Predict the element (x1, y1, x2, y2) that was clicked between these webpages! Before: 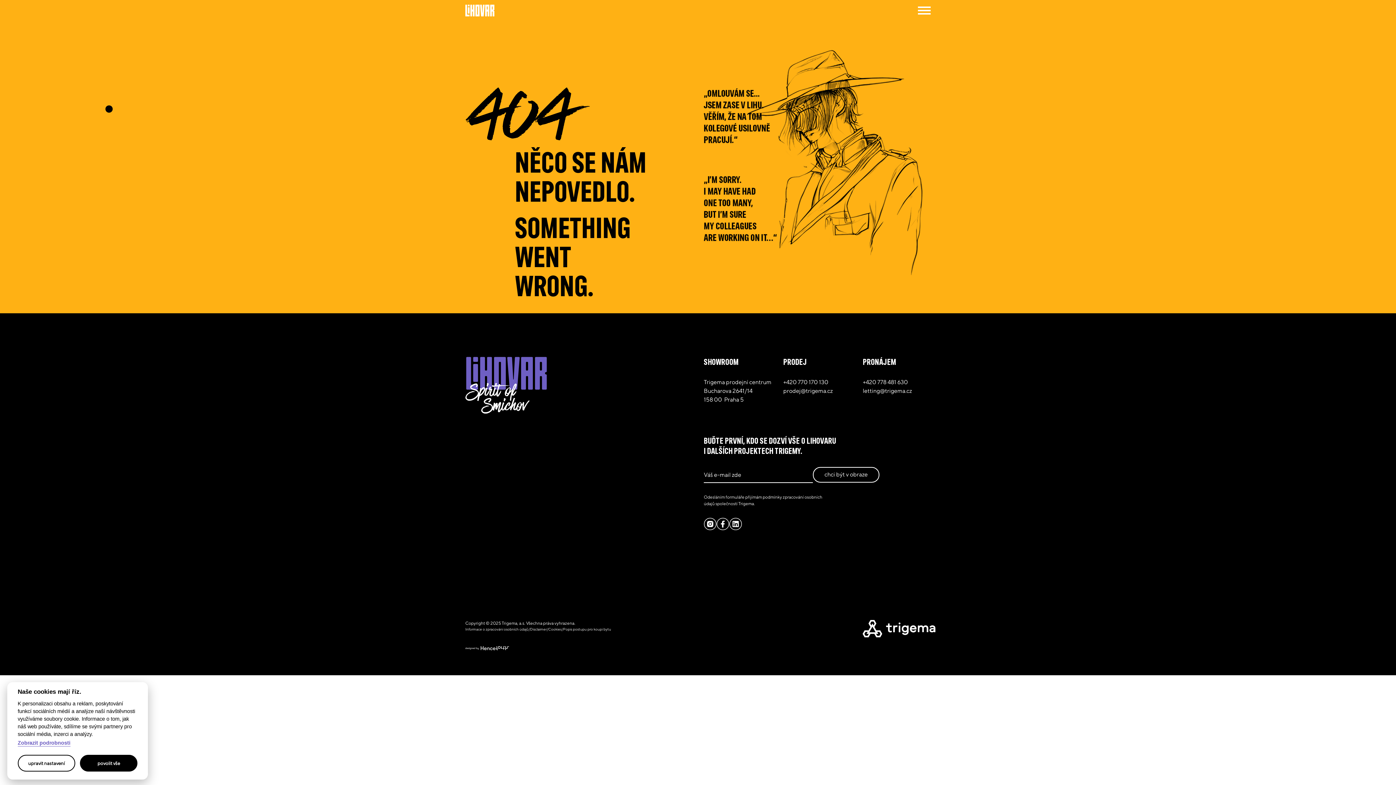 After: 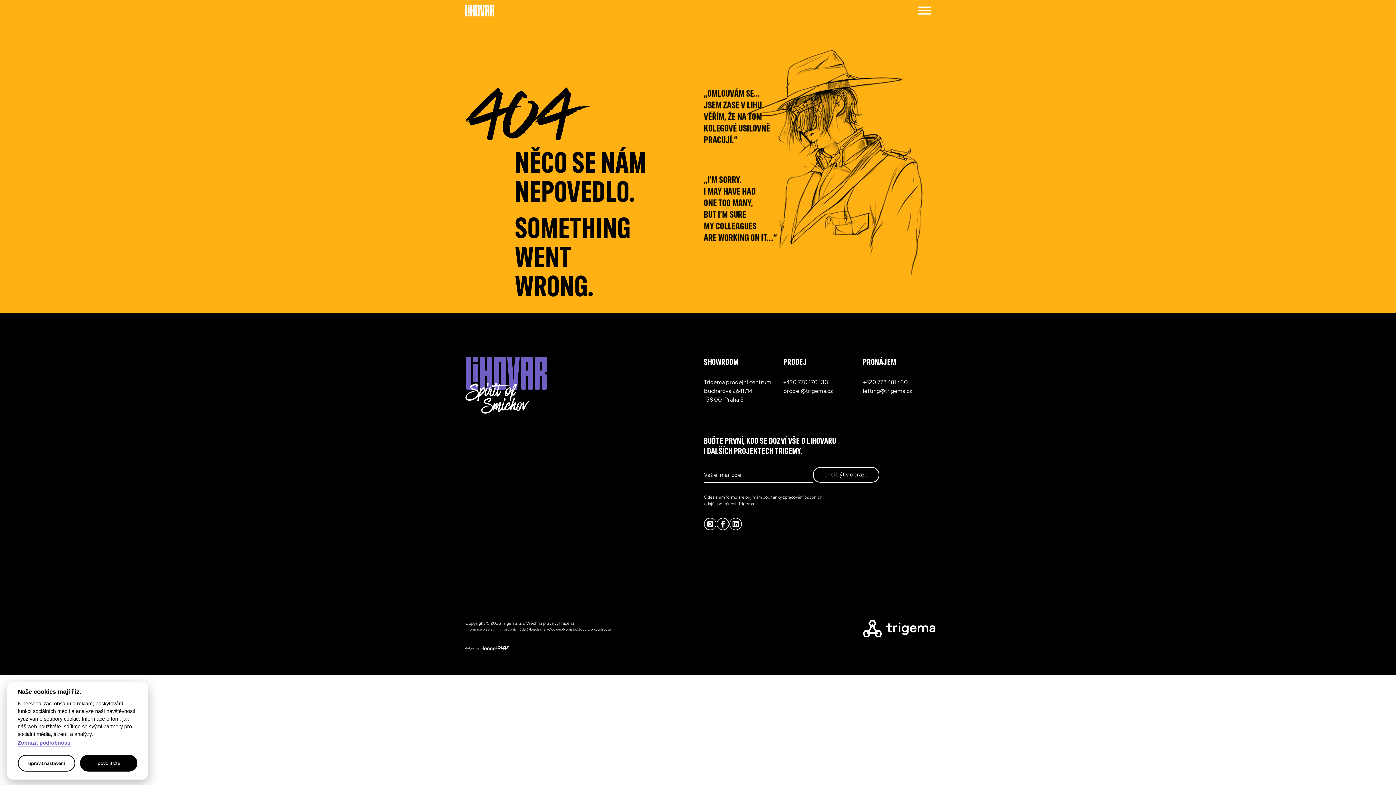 Action: bbox: (465, 627, 528, 632) label: Informace o zpracování osobních údajů